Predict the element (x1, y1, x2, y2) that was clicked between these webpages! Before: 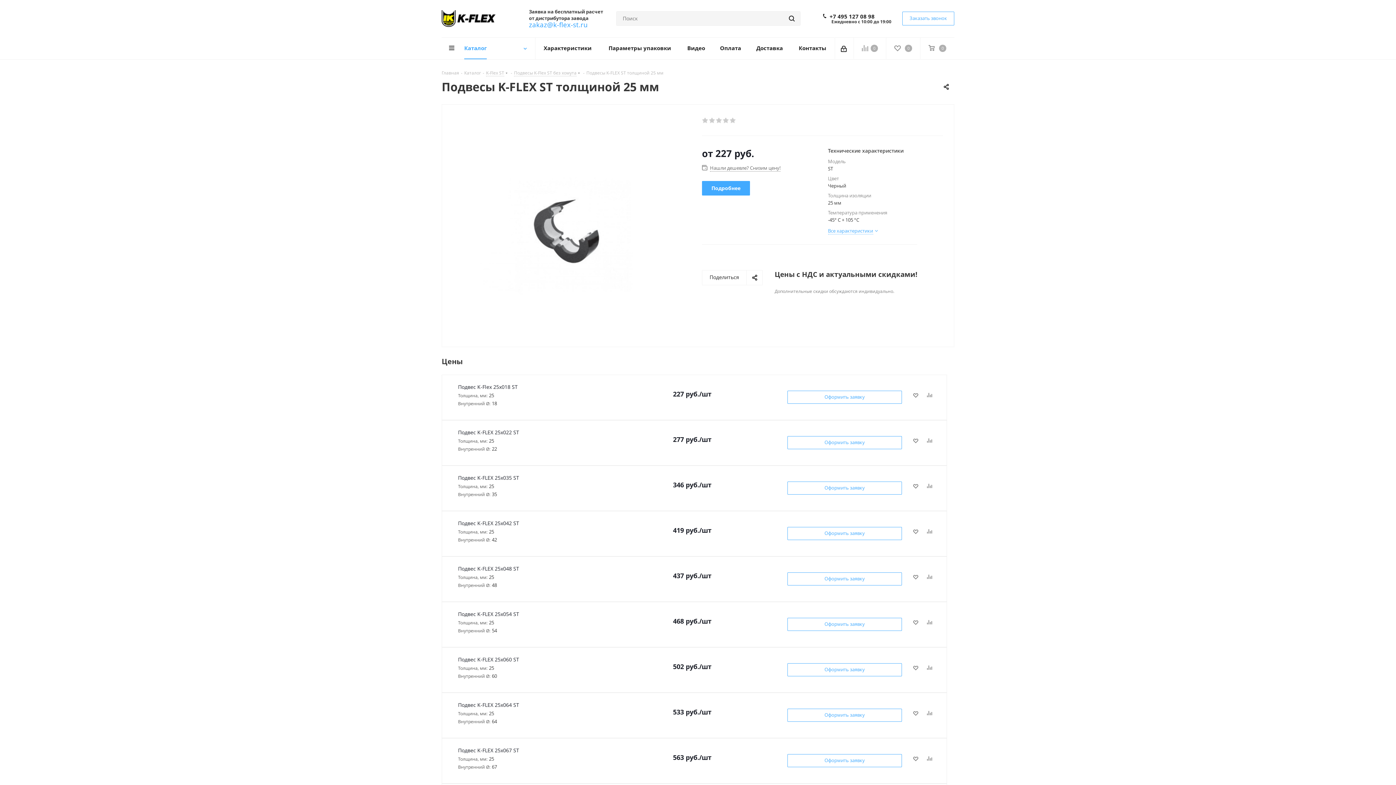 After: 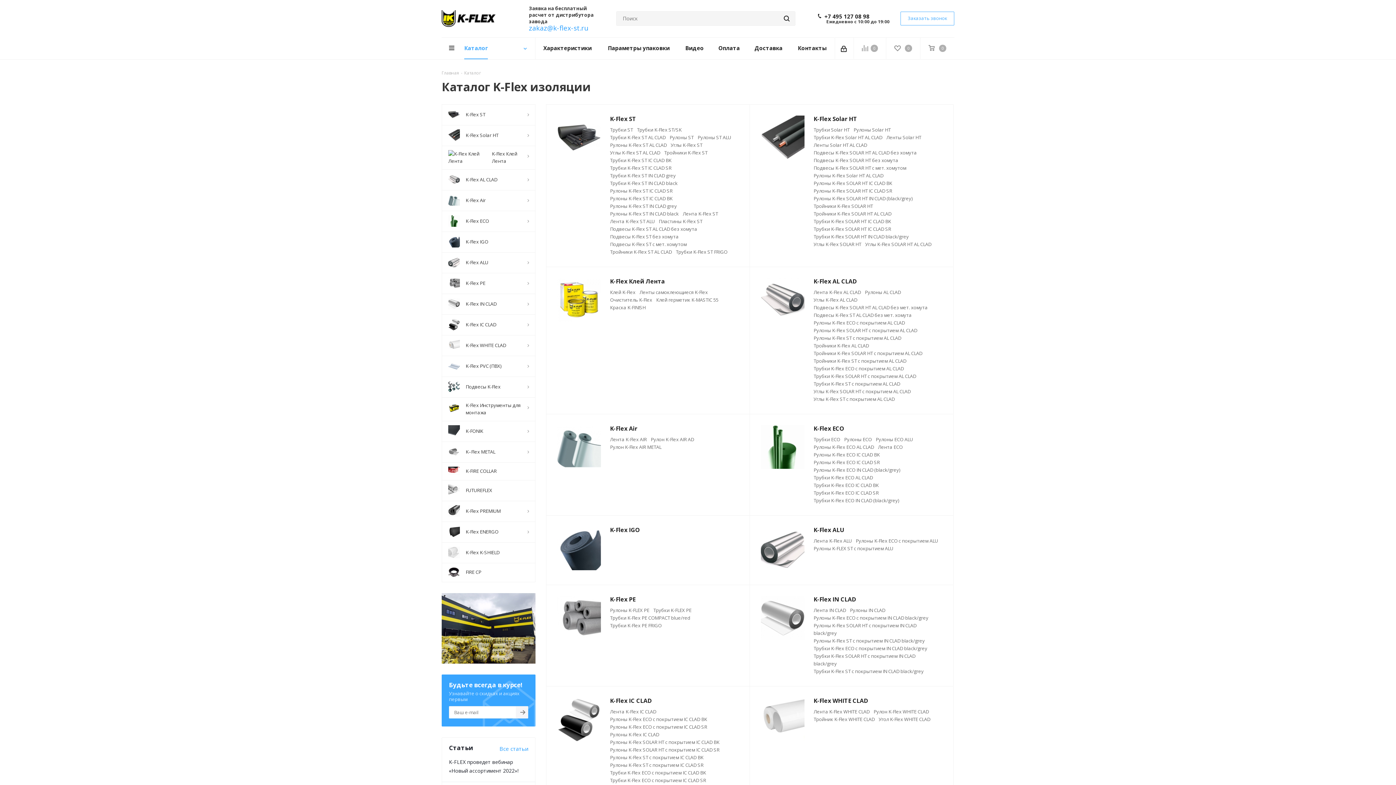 Action: label: Каталог bbox: (464, 69, 481, 76)